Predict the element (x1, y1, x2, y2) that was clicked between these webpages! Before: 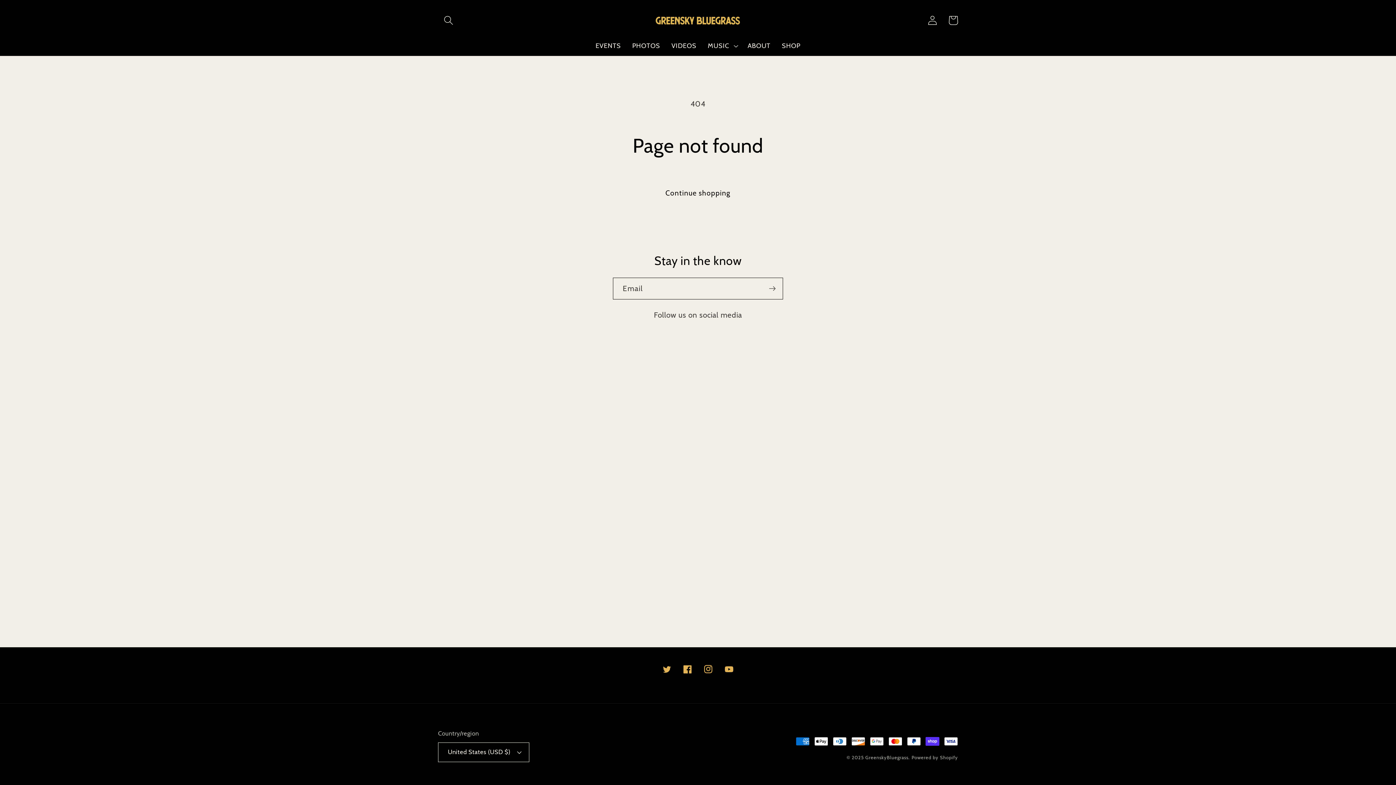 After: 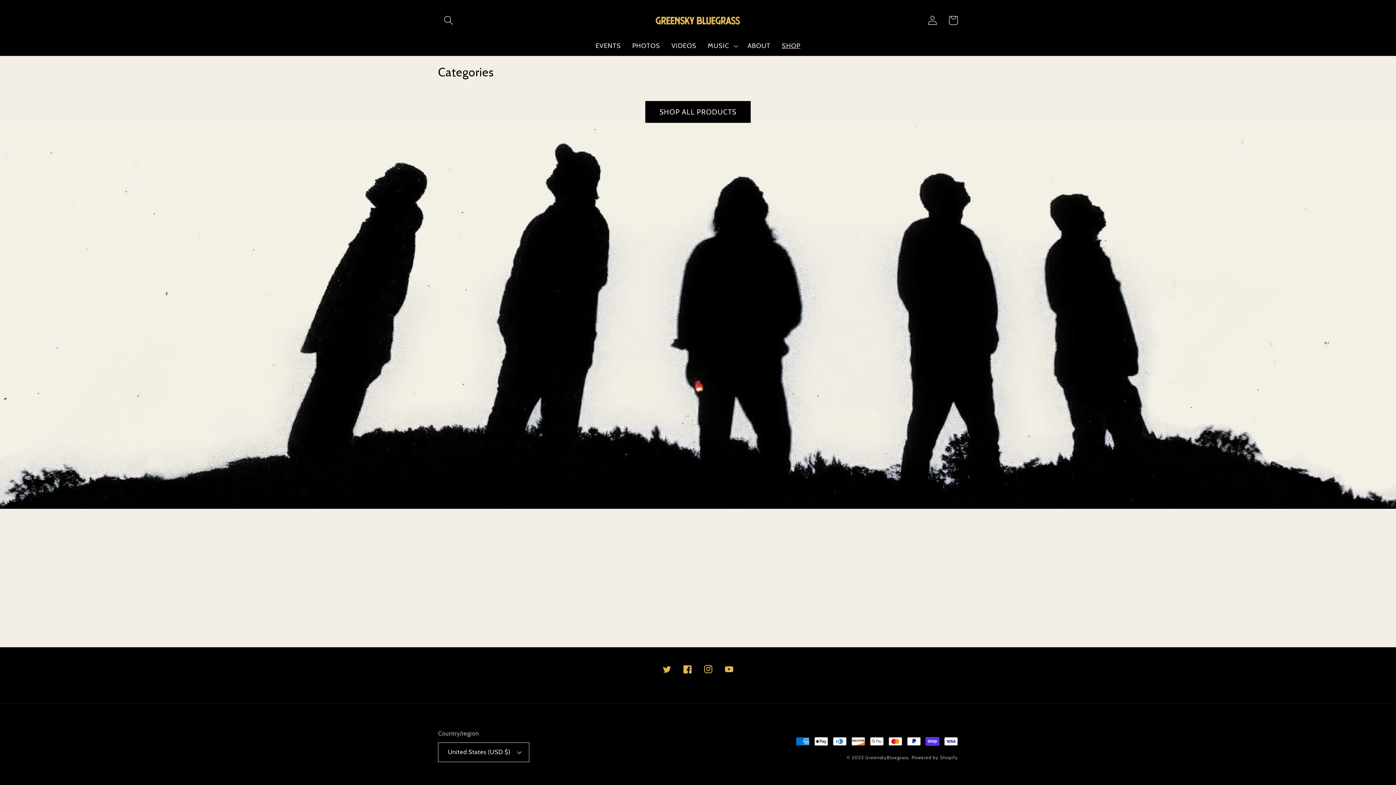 Action: bbox: (649, 9, 747, 31)